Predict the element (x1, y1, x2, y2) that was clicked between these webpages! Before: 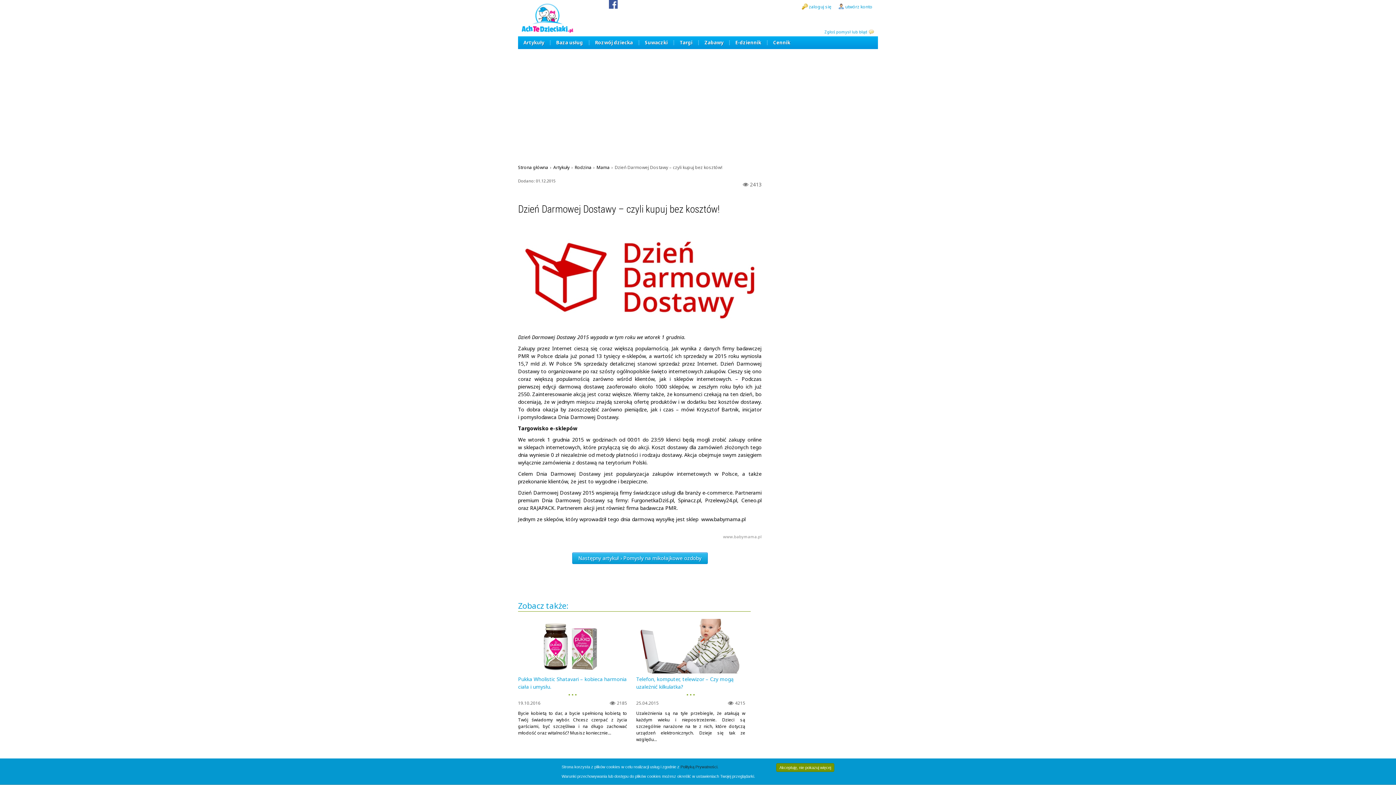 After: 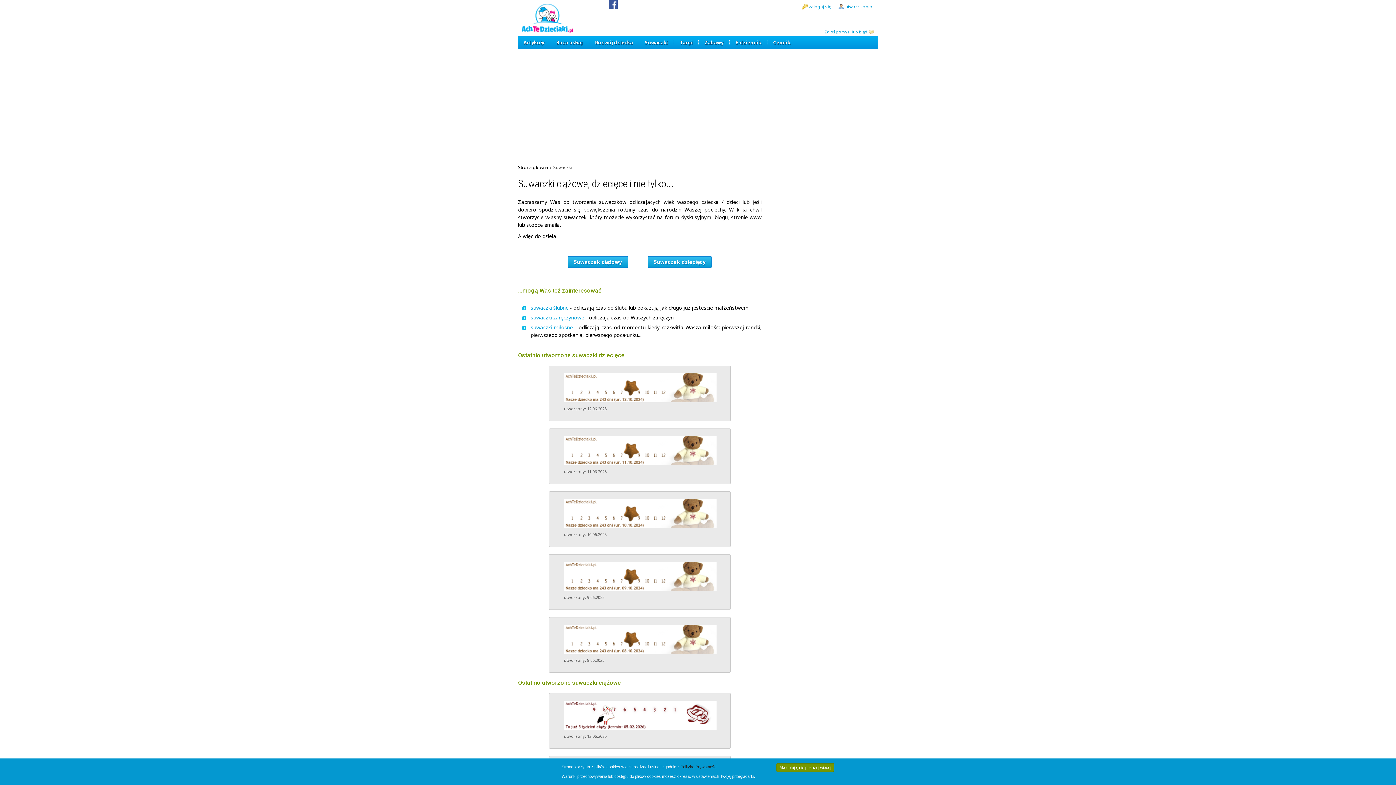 Action: bbox: (639, 36, 673, 49) label: Suwaczki